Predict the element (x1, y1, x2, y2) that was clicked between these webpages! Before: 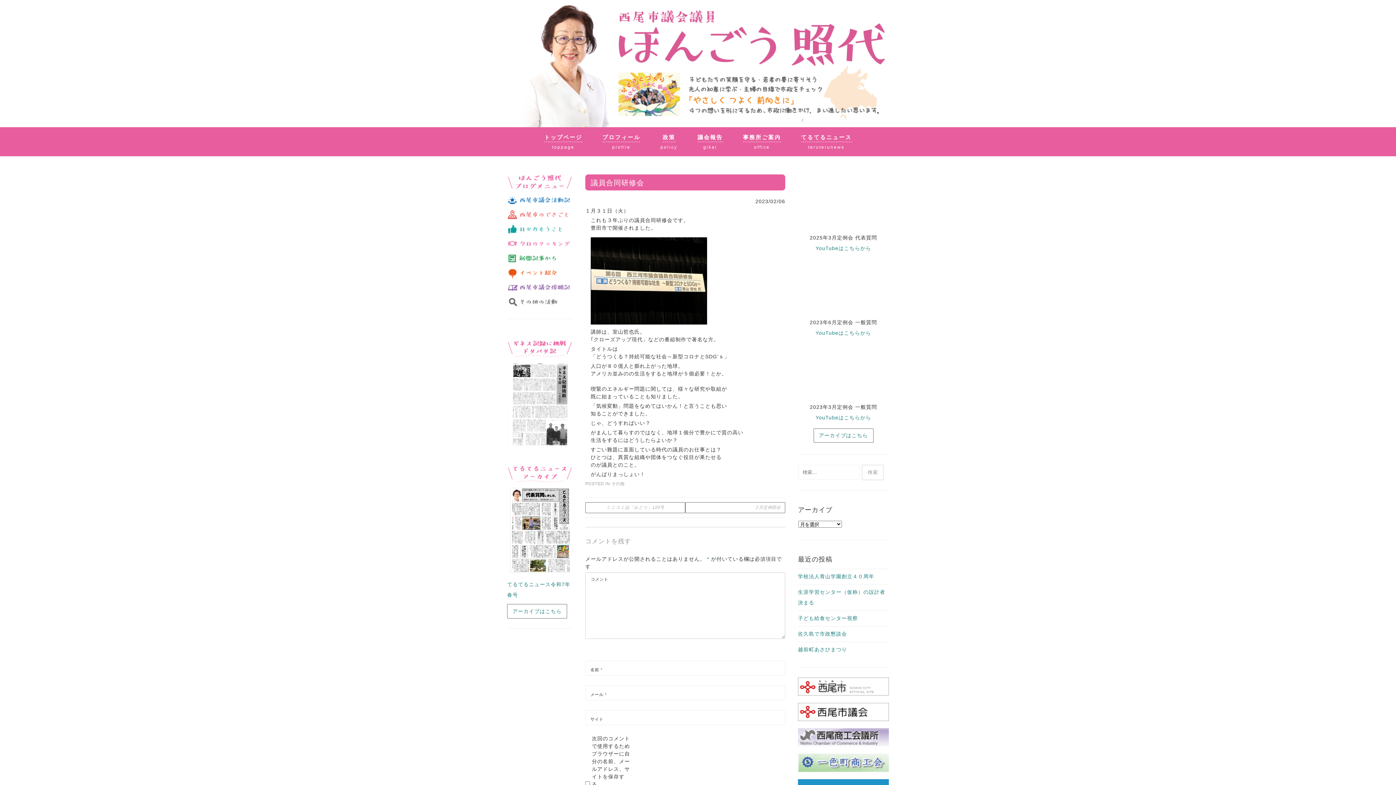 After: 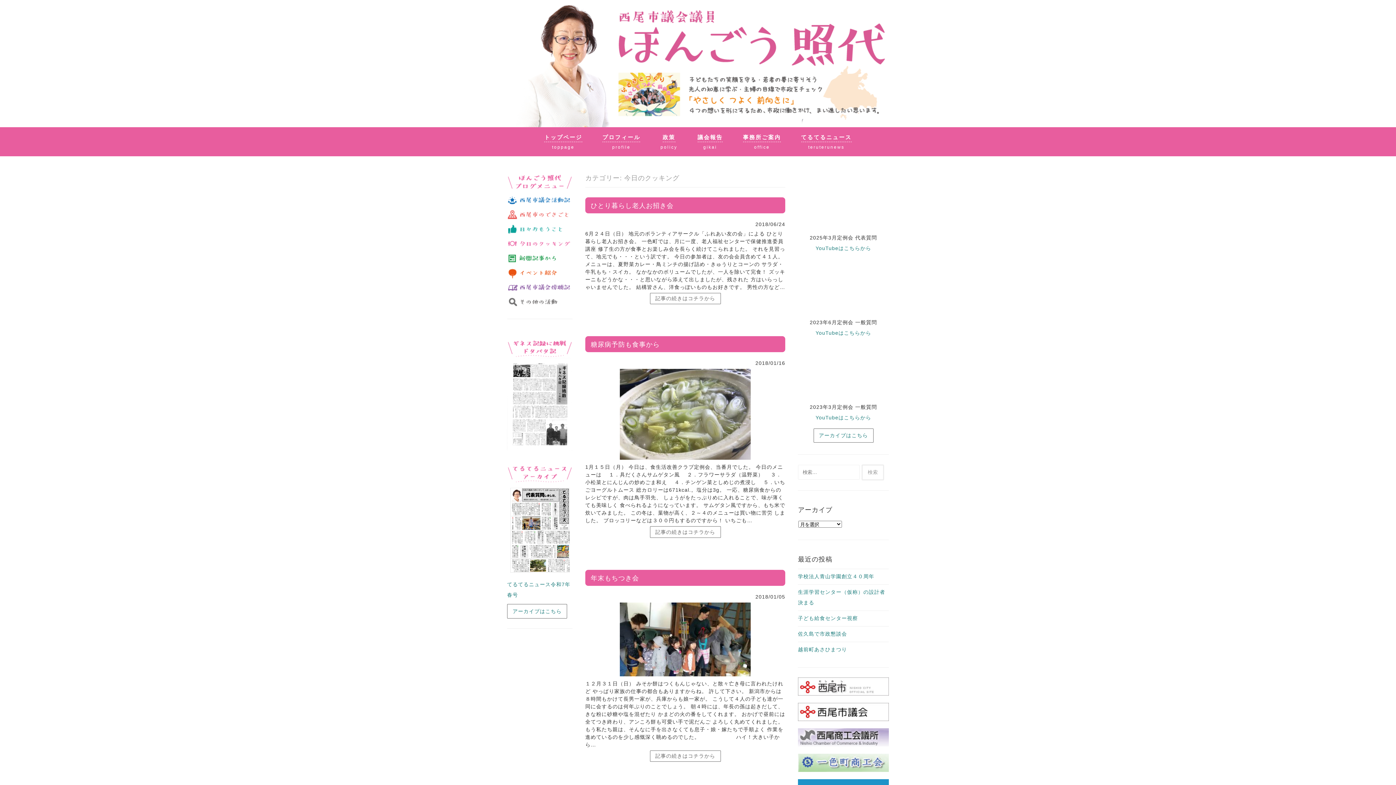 Action: bbox: (507, 242, 572, 248)